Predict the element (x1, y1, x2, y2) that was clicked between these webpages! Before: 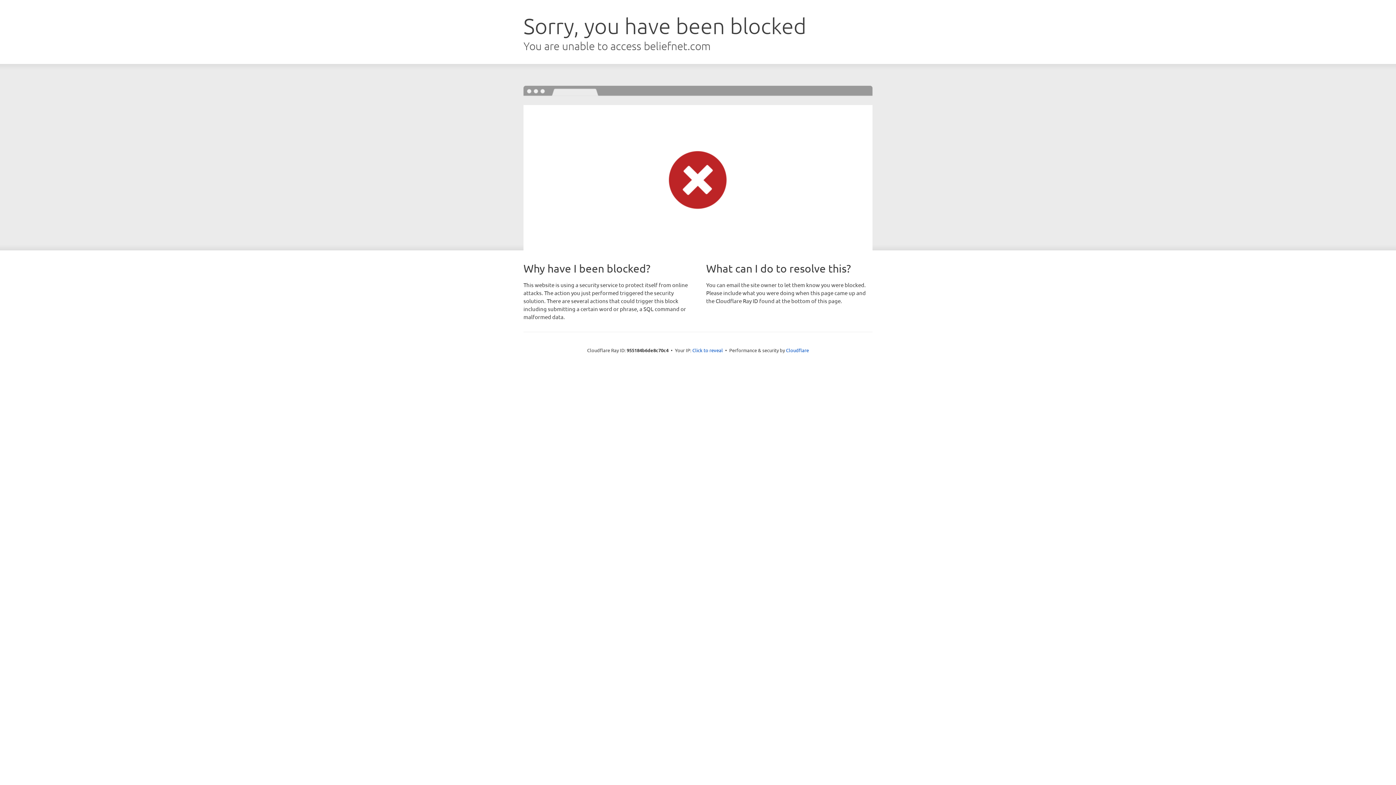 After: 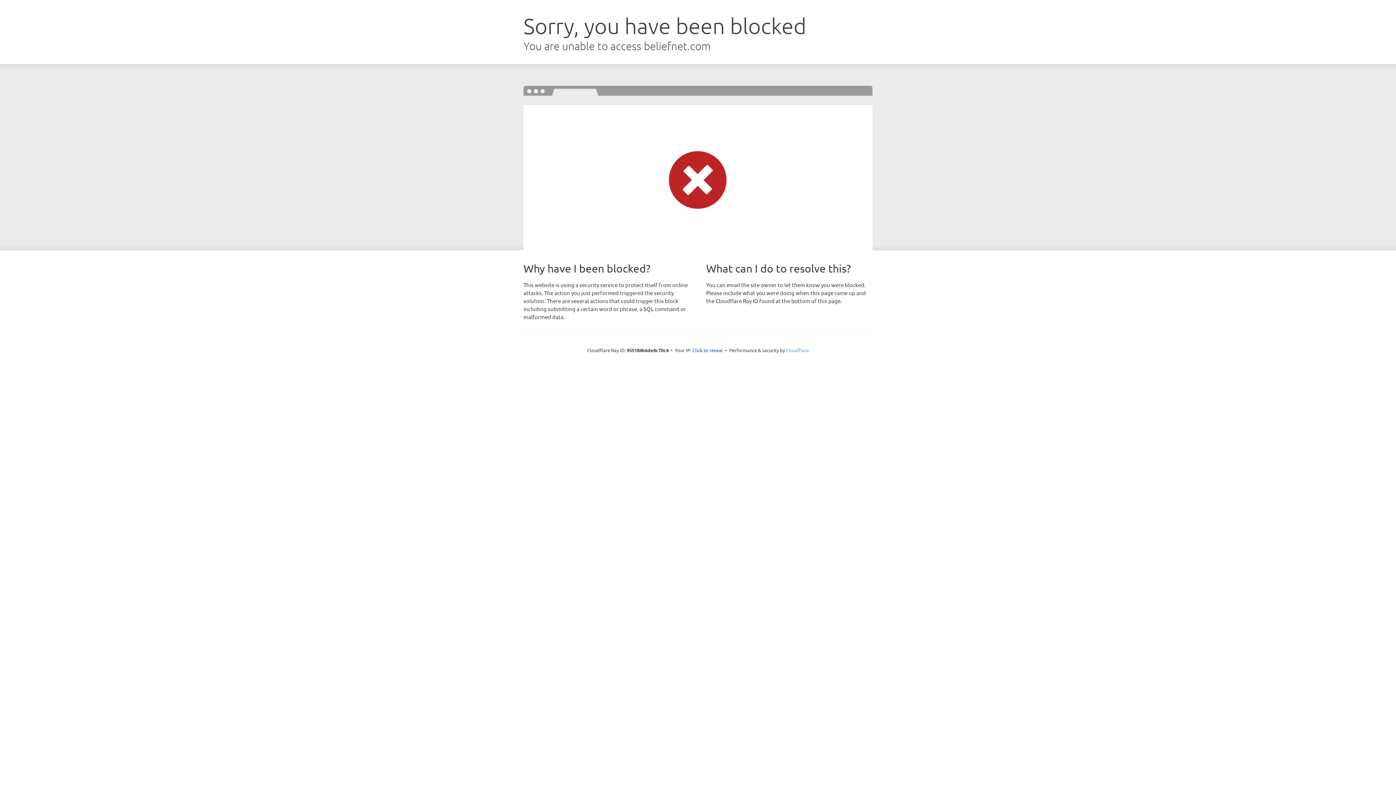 Action: label: Cloudflare bbox: (786, 347, 809, 353)